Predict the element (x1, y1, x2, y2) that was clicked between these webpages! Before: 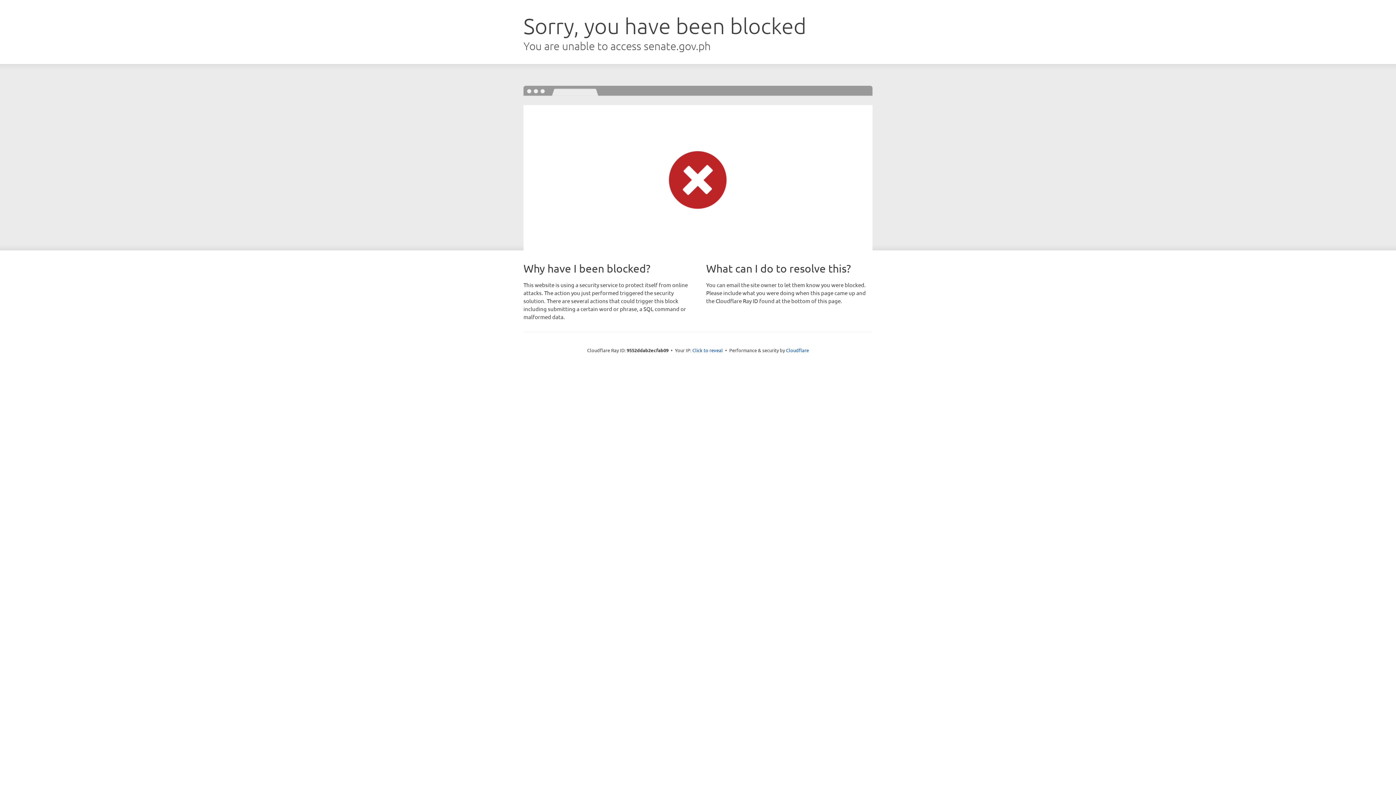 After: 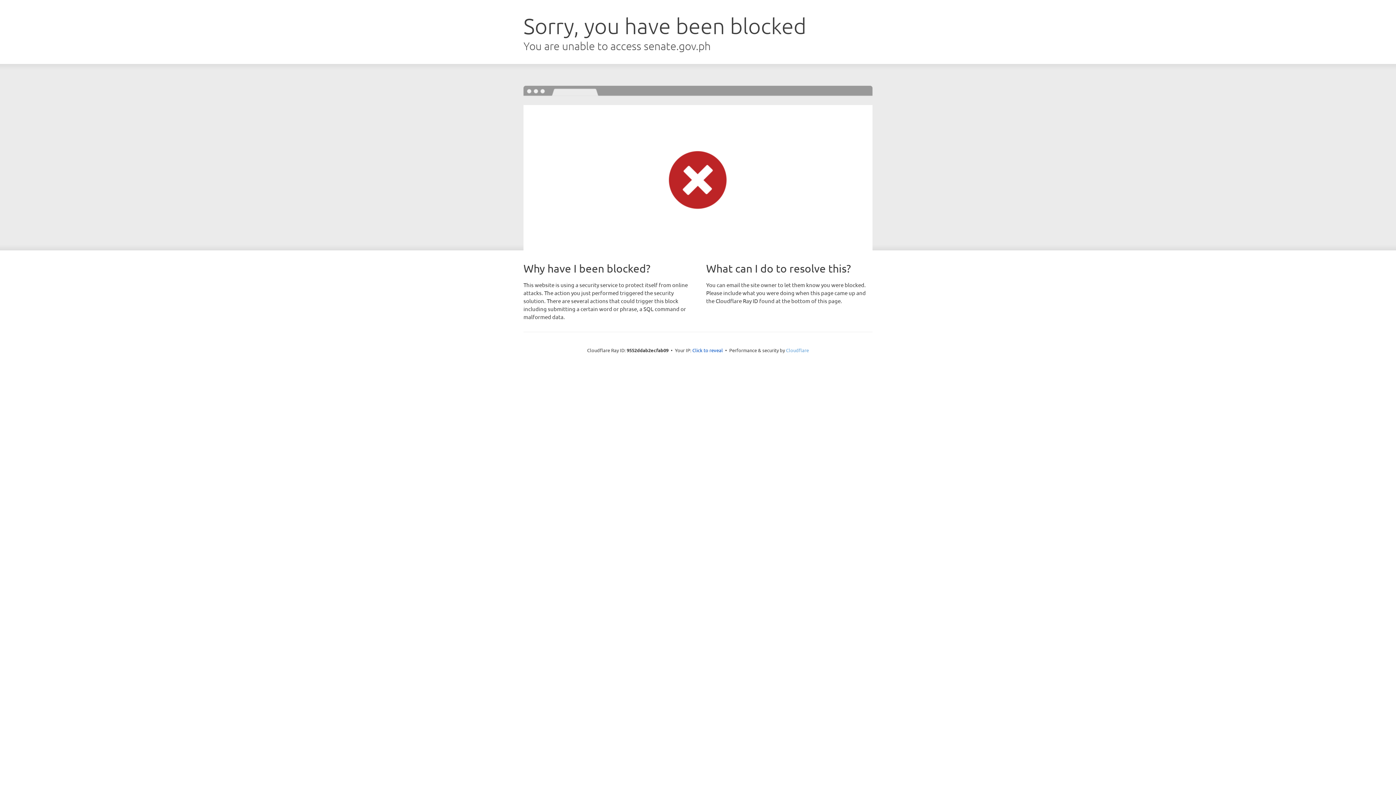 Action: label: Cloudflare bbox: (786, 347, 809, 353)